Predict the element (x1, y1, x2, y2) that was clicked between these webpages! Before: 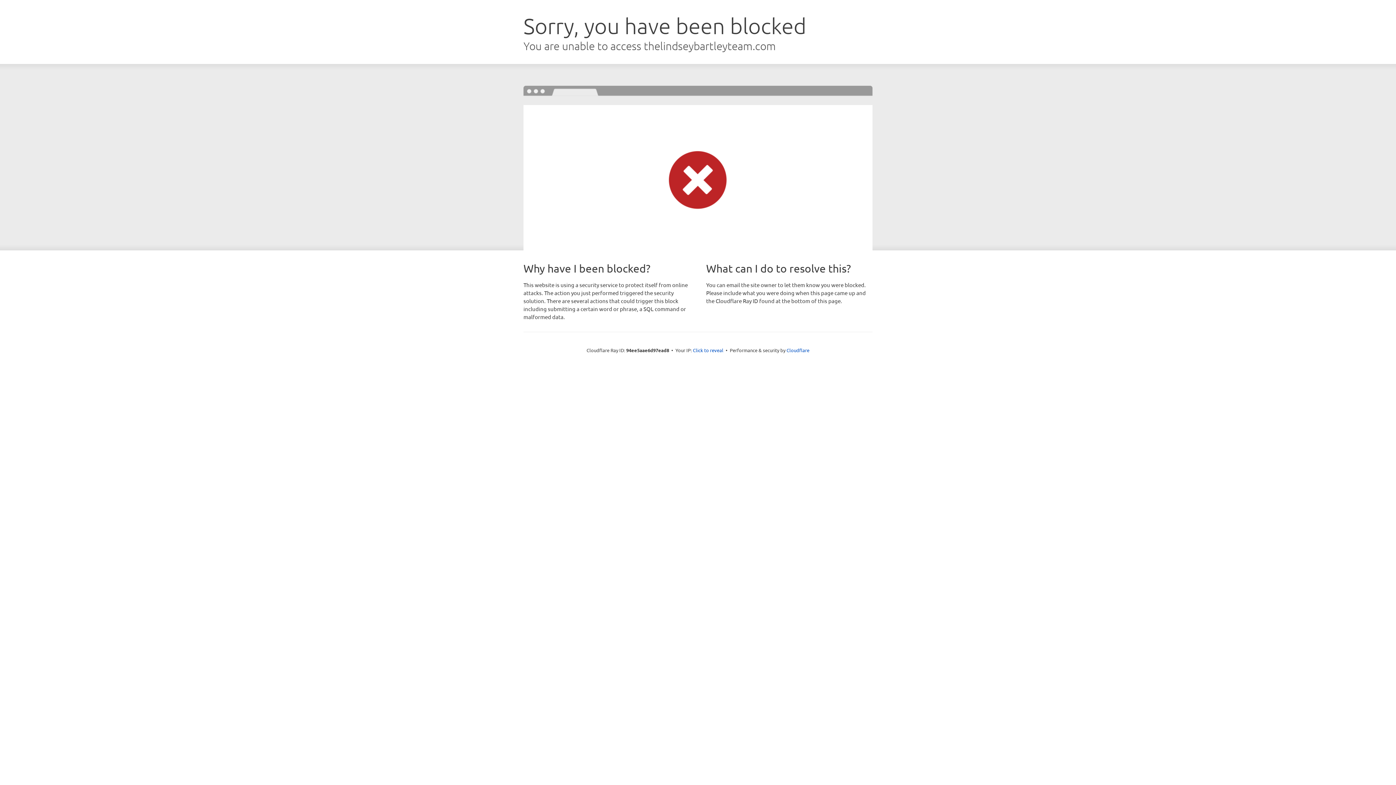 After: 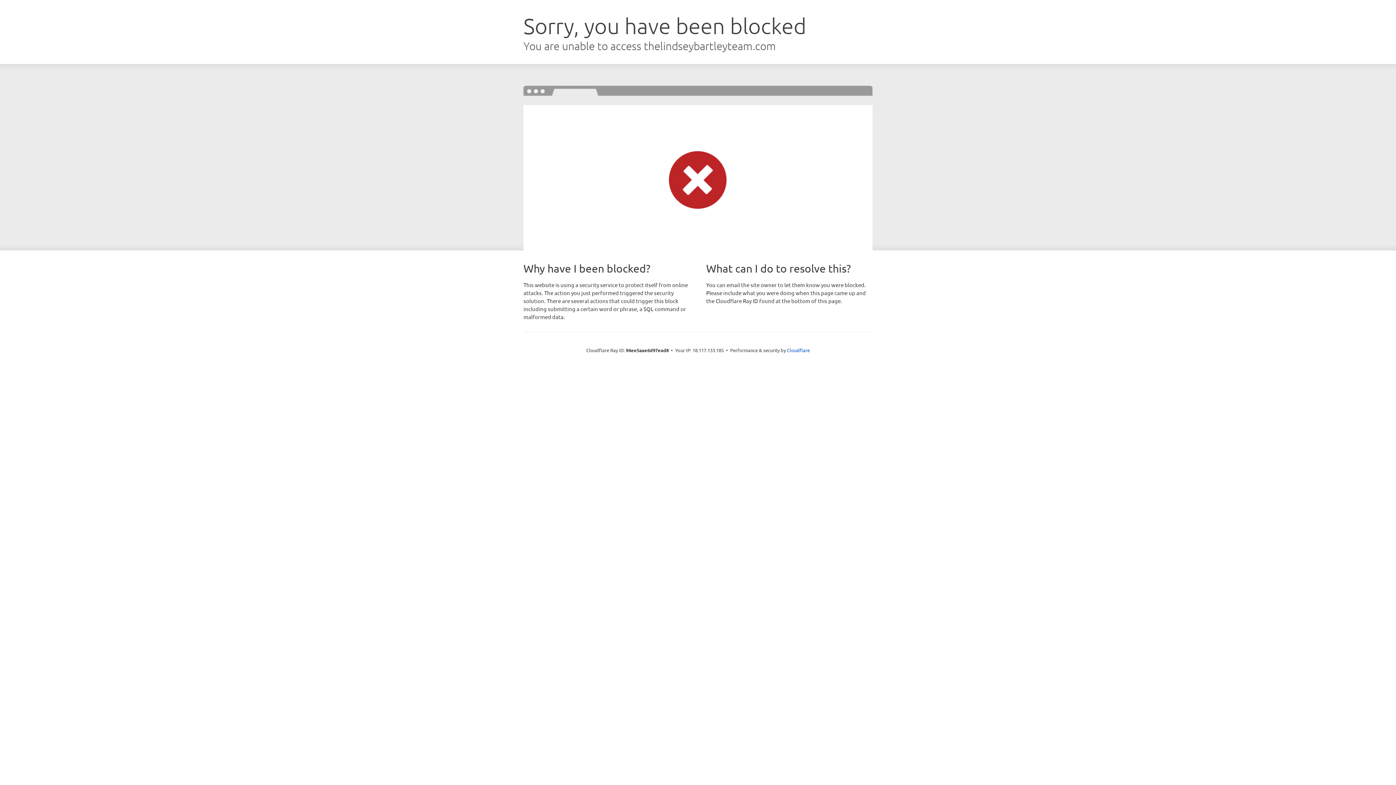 Action: bbox: (693, 346, 723, 353) label: Click to reveal